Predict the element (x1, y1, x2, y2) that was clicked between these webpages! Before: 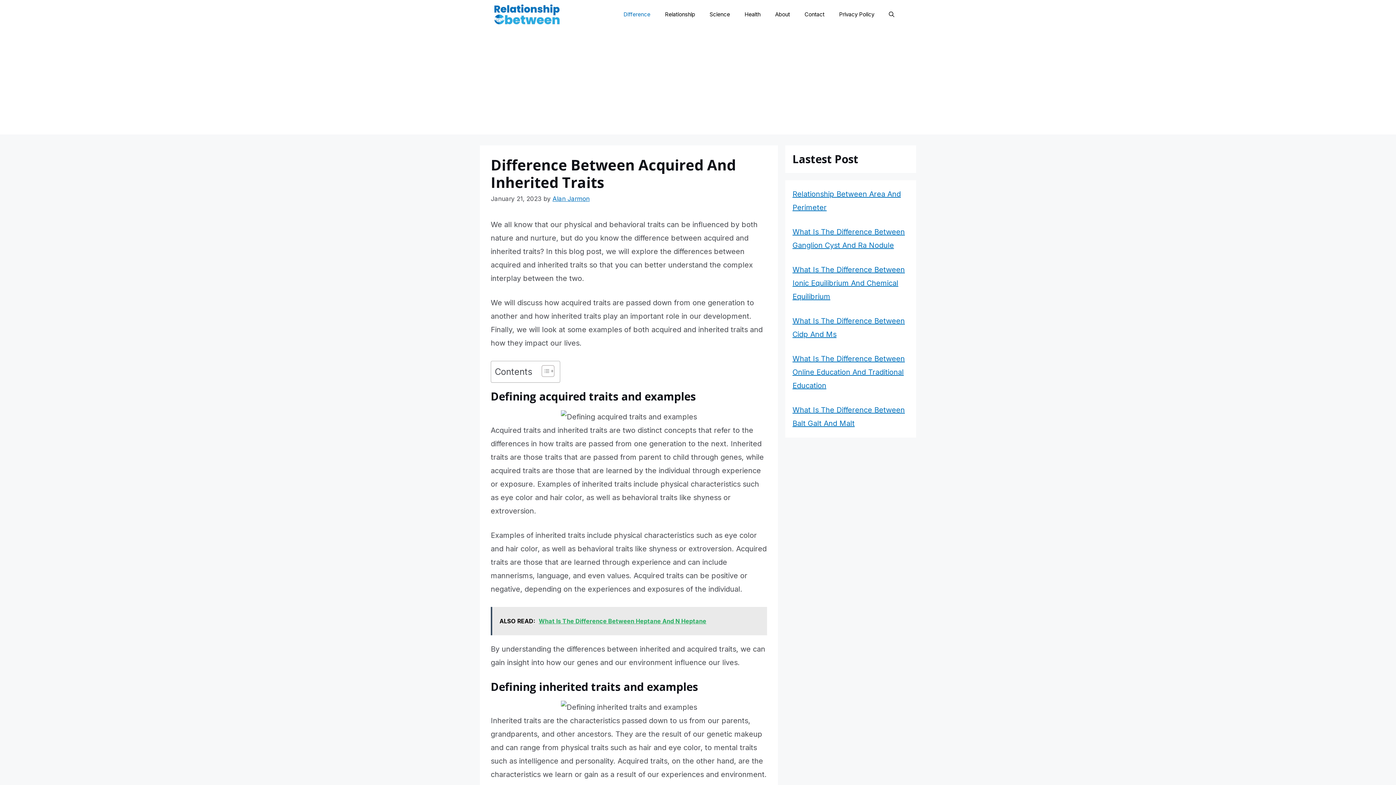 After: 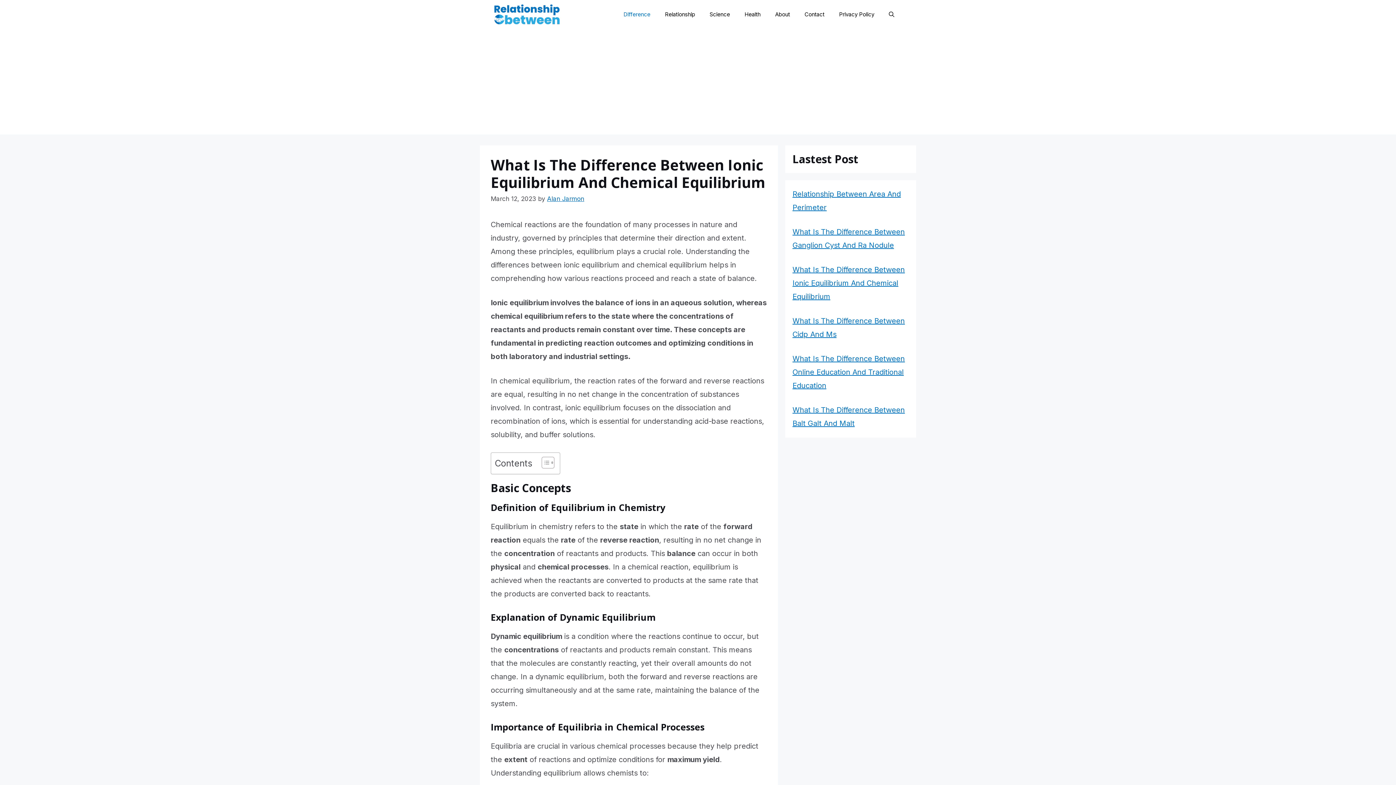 Action: label: What Is The Difference Between Ionic Equilibrium And Chemical Equilibrium bbox: (792, 265, 905, 301)